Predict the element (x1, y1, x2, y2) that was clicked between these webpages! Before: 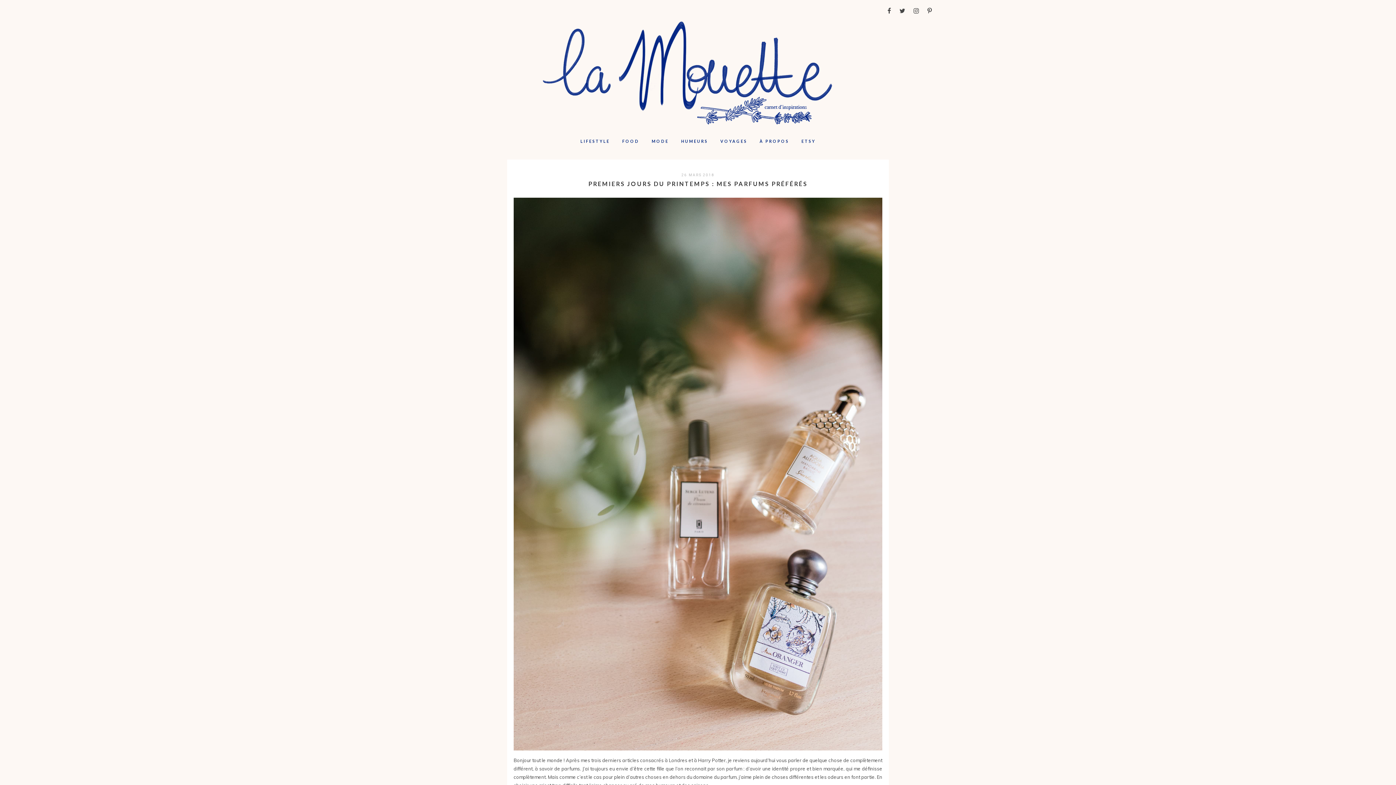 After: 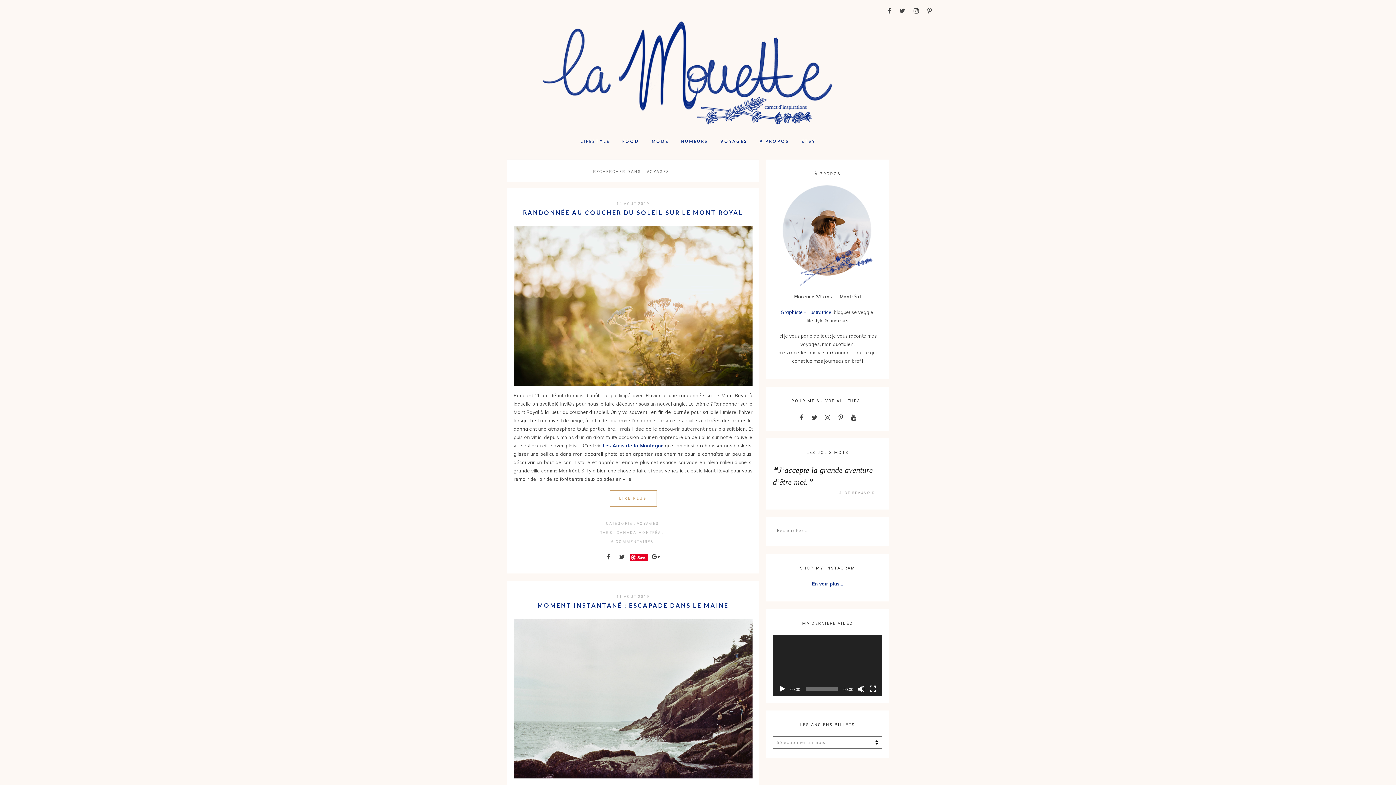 Action: label: VOYAGES bbox: (720, 130, 747, 152)